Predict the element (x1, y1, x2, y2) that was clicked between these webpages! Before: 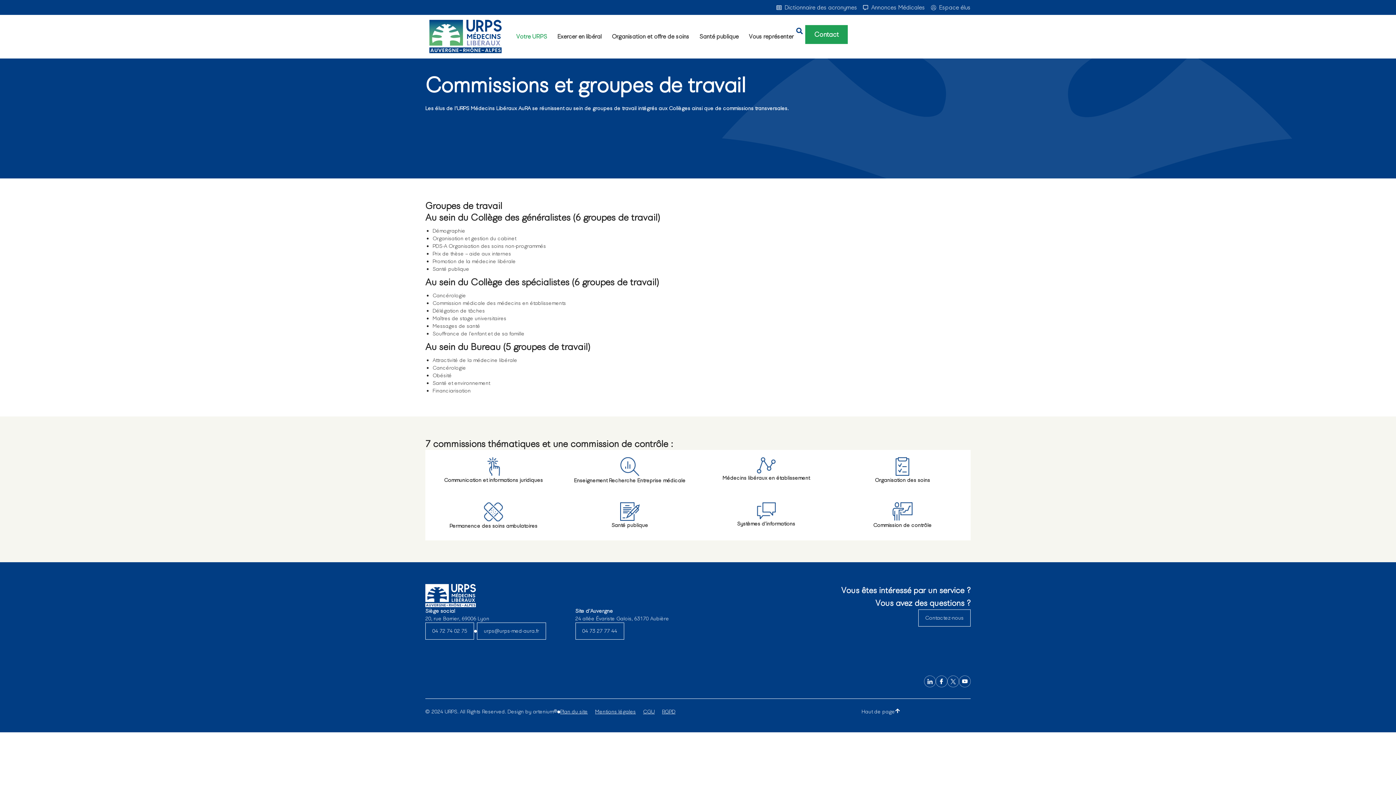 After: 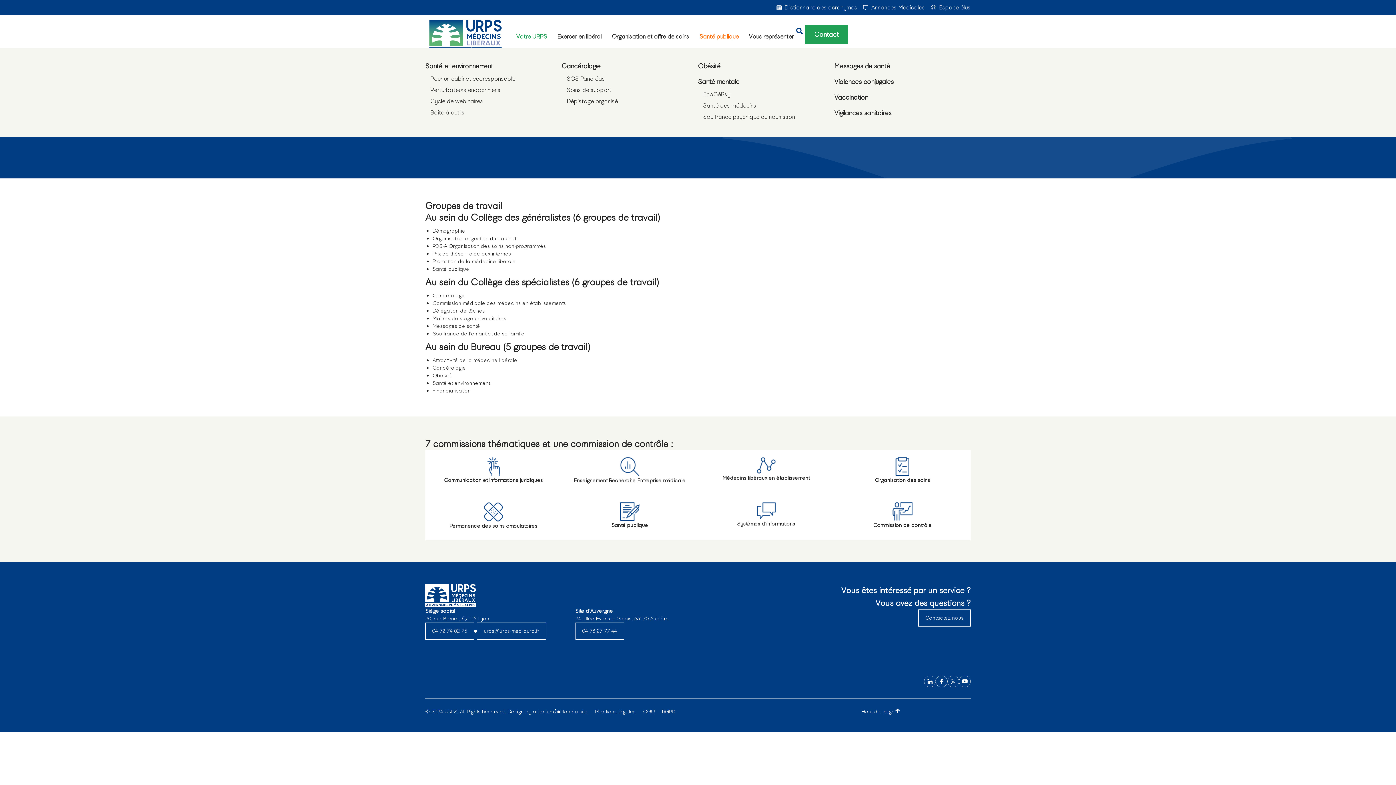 Action: bbox: (699, 32, 738, 40) label: Santé publique